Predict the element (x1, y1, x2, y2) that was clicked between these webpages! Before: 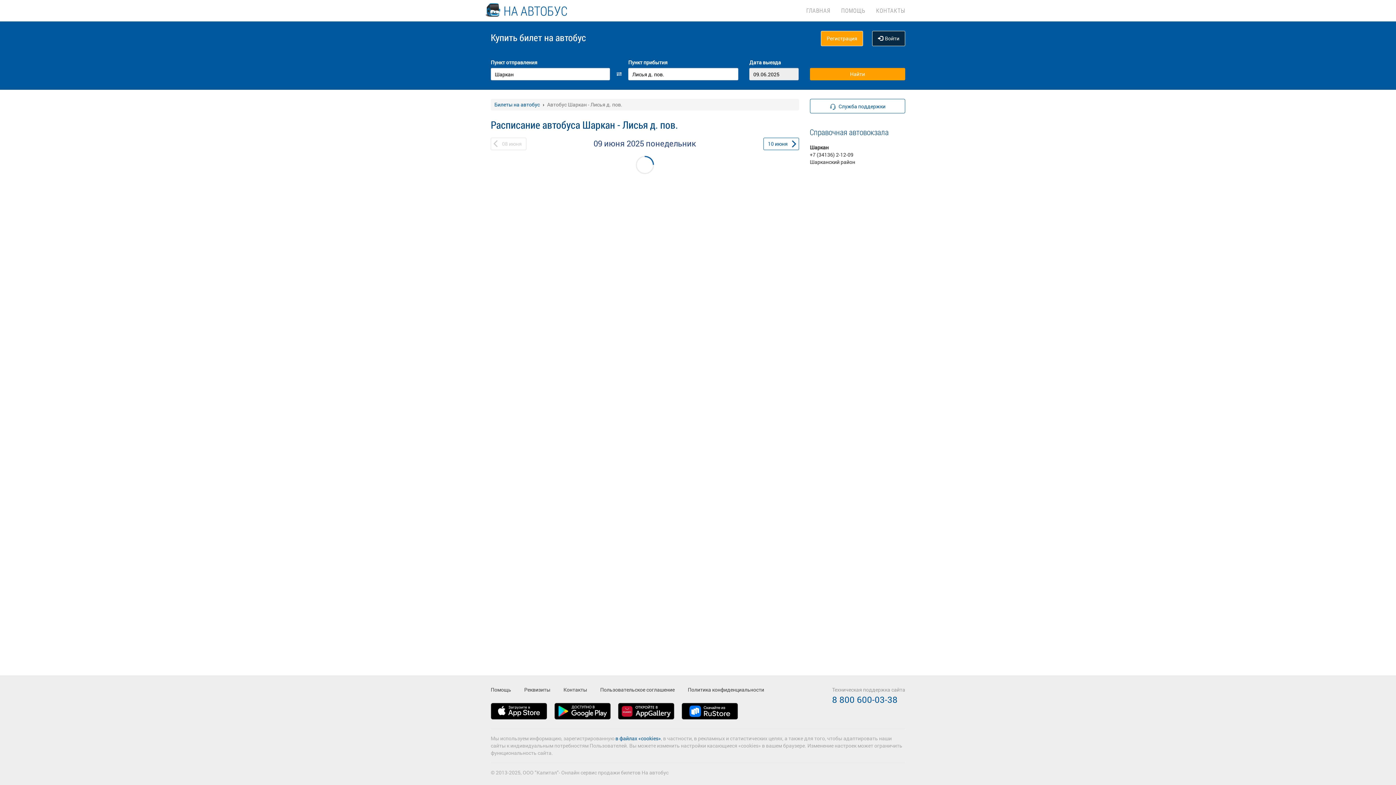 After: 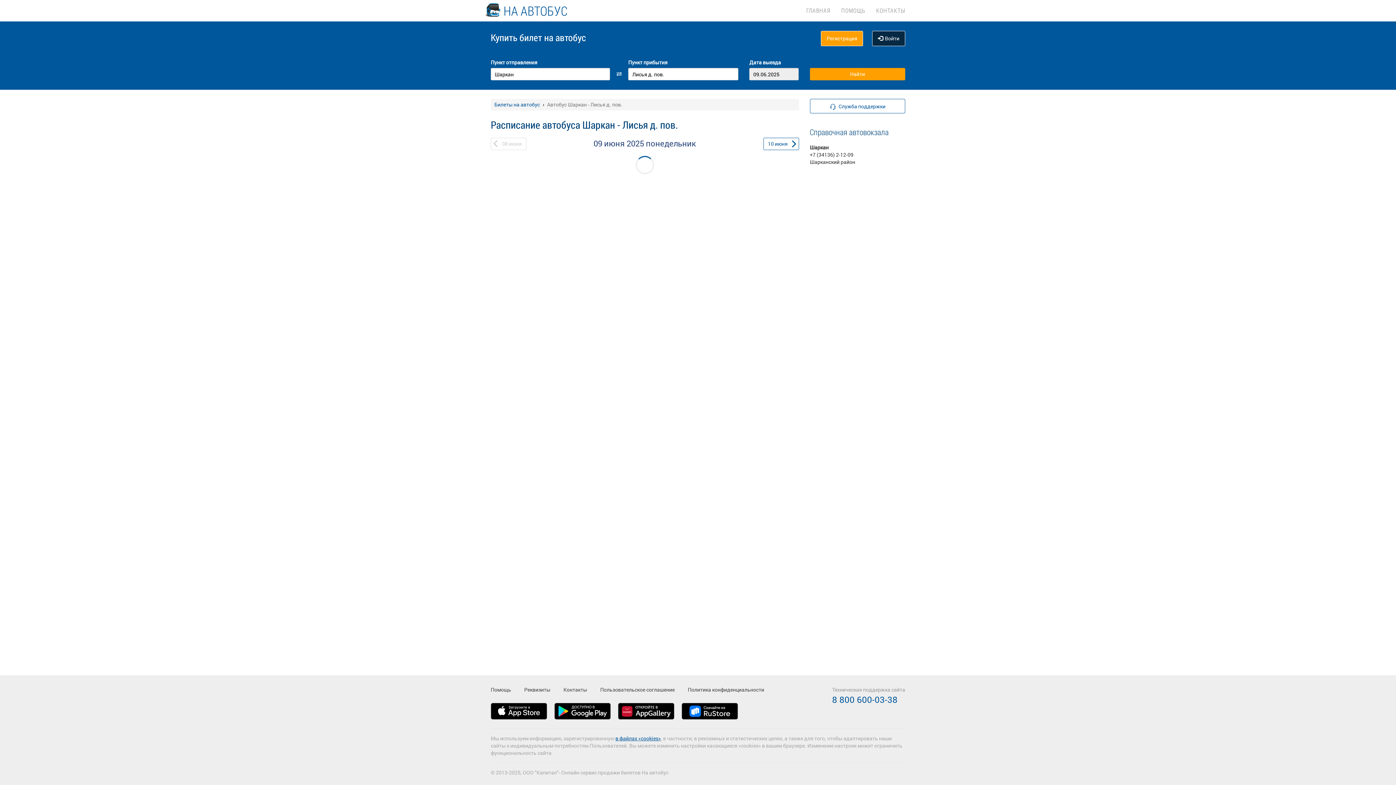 Action: label: в файлах «cookies» bbox: (615, 735, 661, 742)